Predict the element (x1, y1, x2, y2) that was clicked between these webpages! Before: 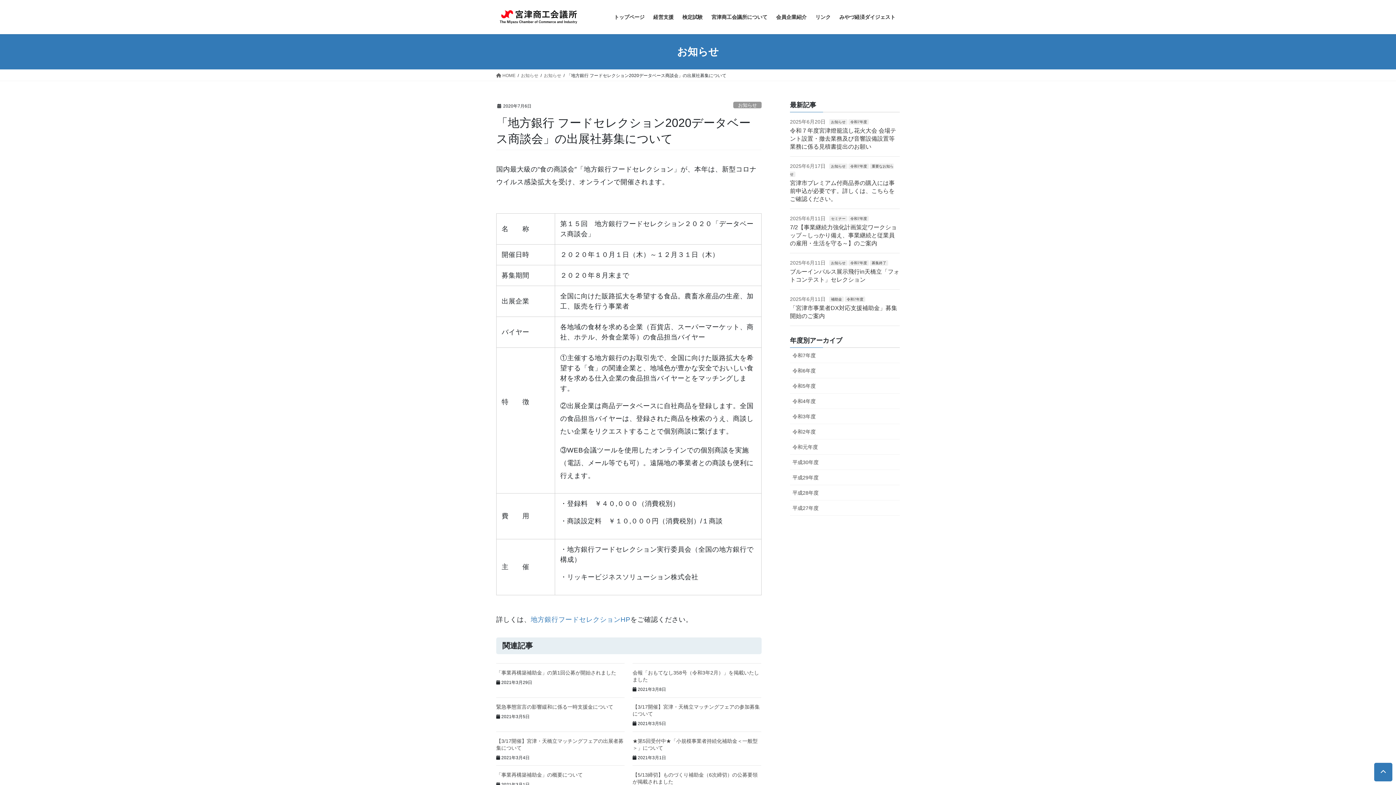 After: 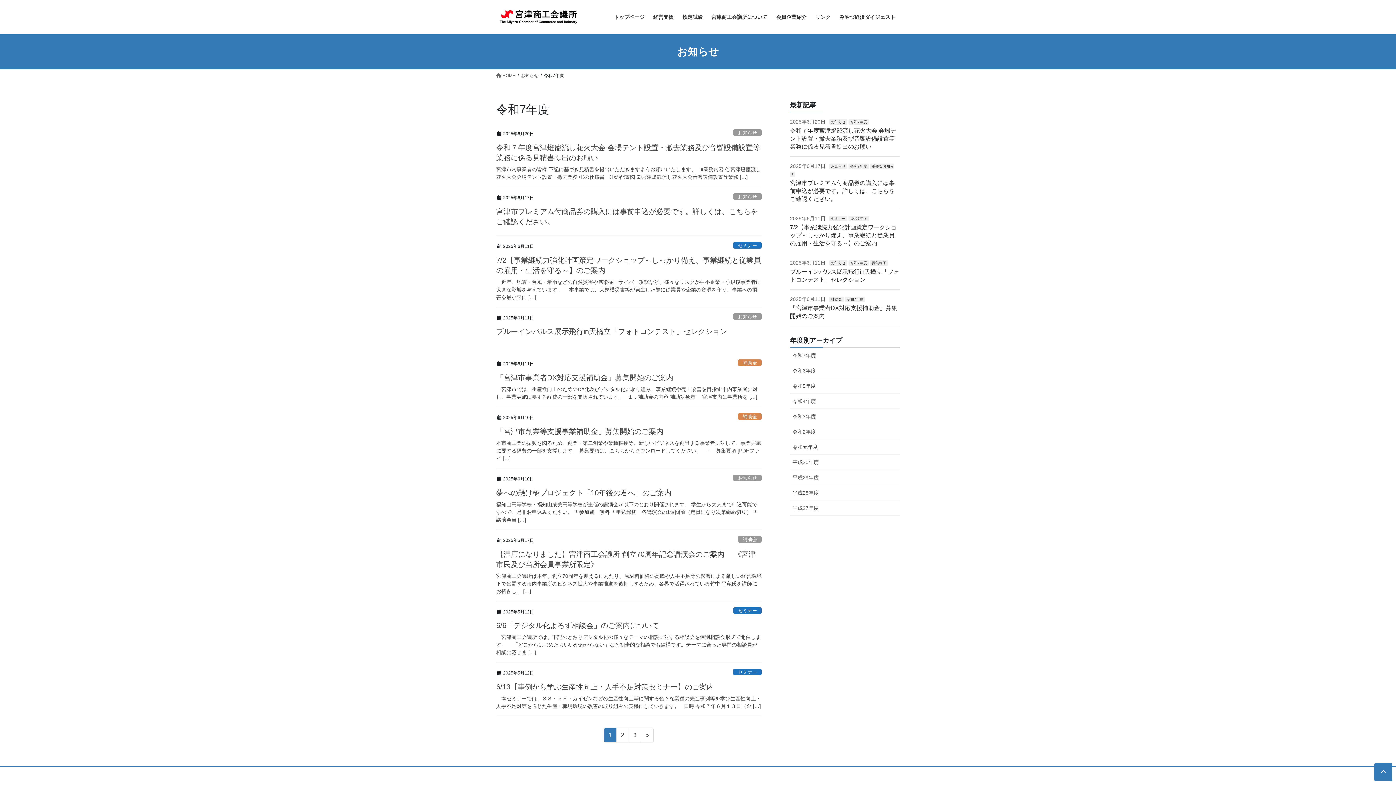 Action: bbox: (848, 260, 869, 265) label: 令和7年度